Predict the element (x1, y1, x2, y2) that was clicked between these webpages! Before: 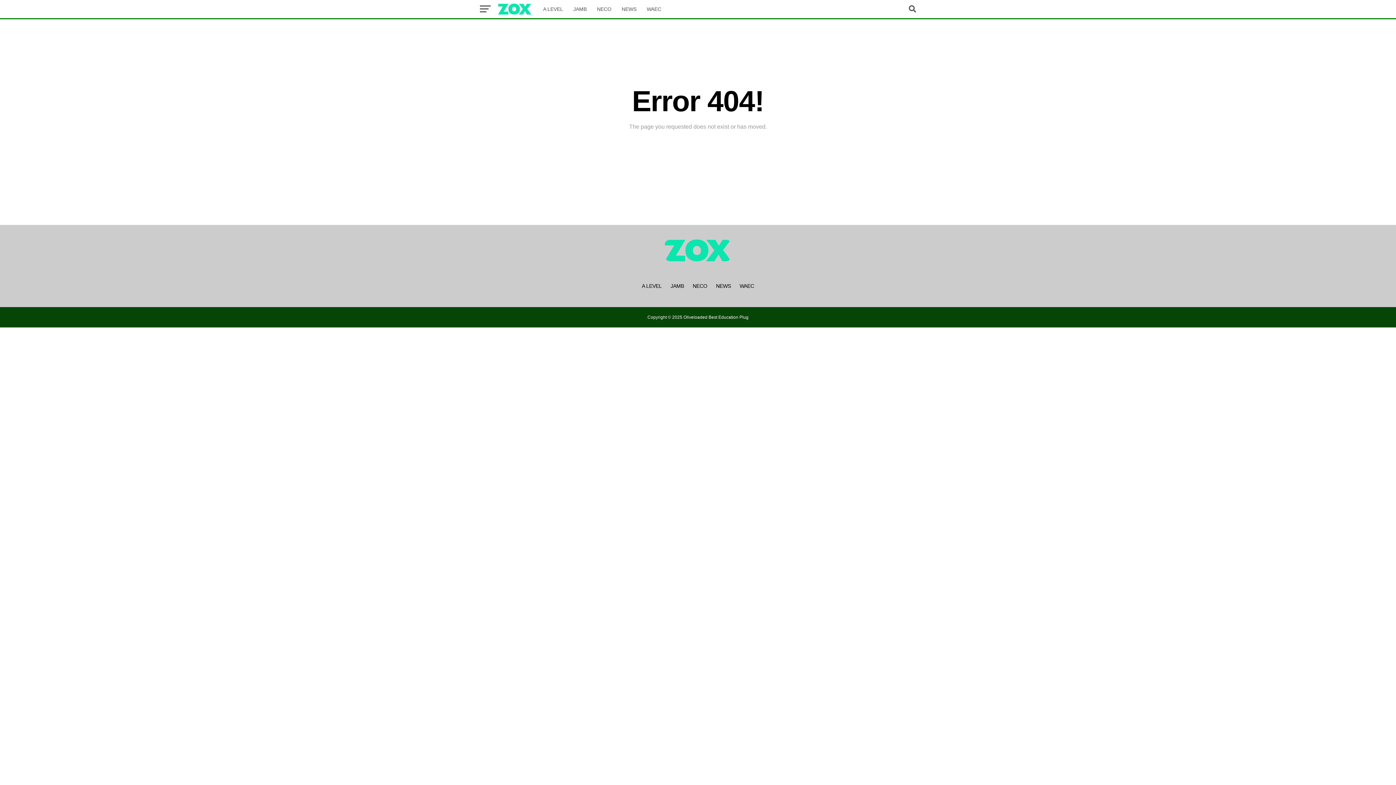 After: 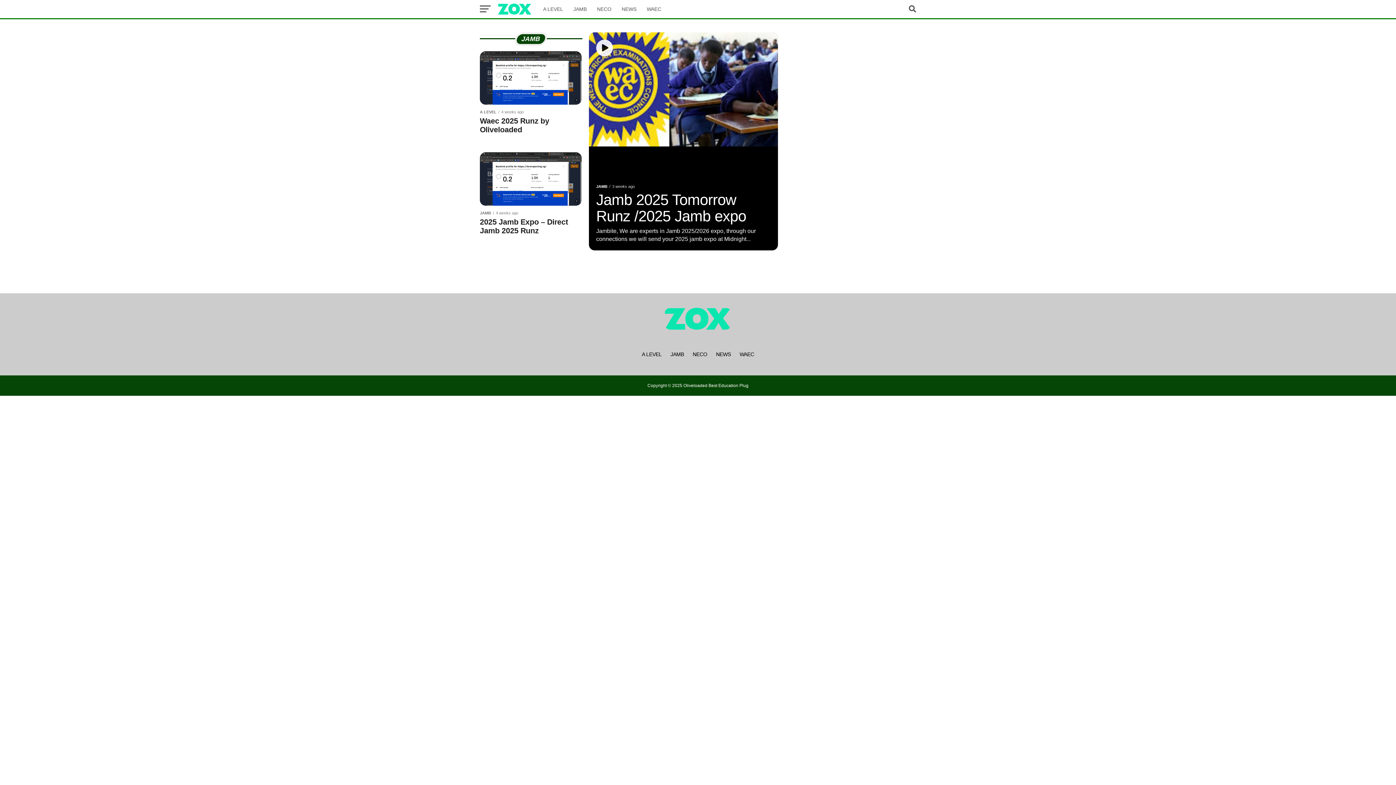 Action: bbox: (569, 0, 591, 18) label: JAMB